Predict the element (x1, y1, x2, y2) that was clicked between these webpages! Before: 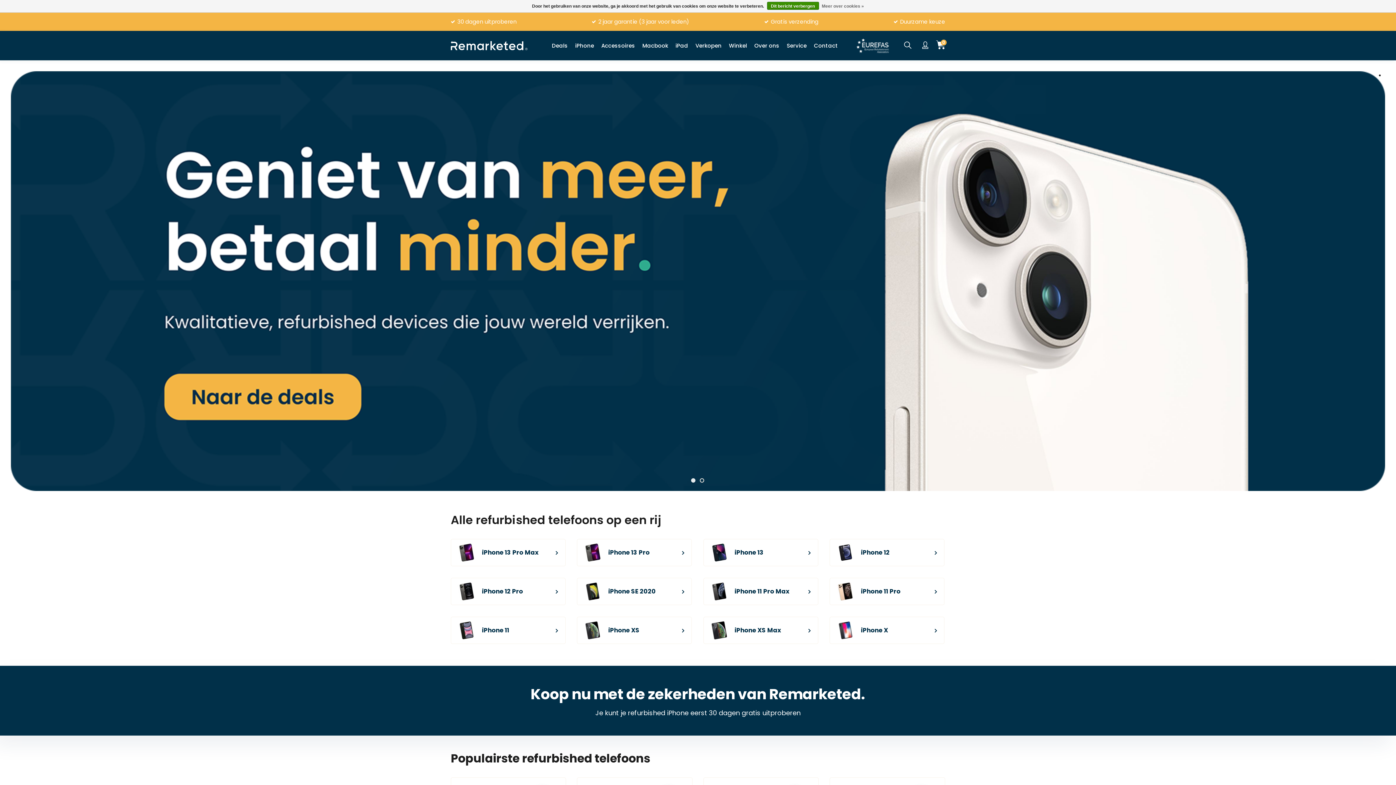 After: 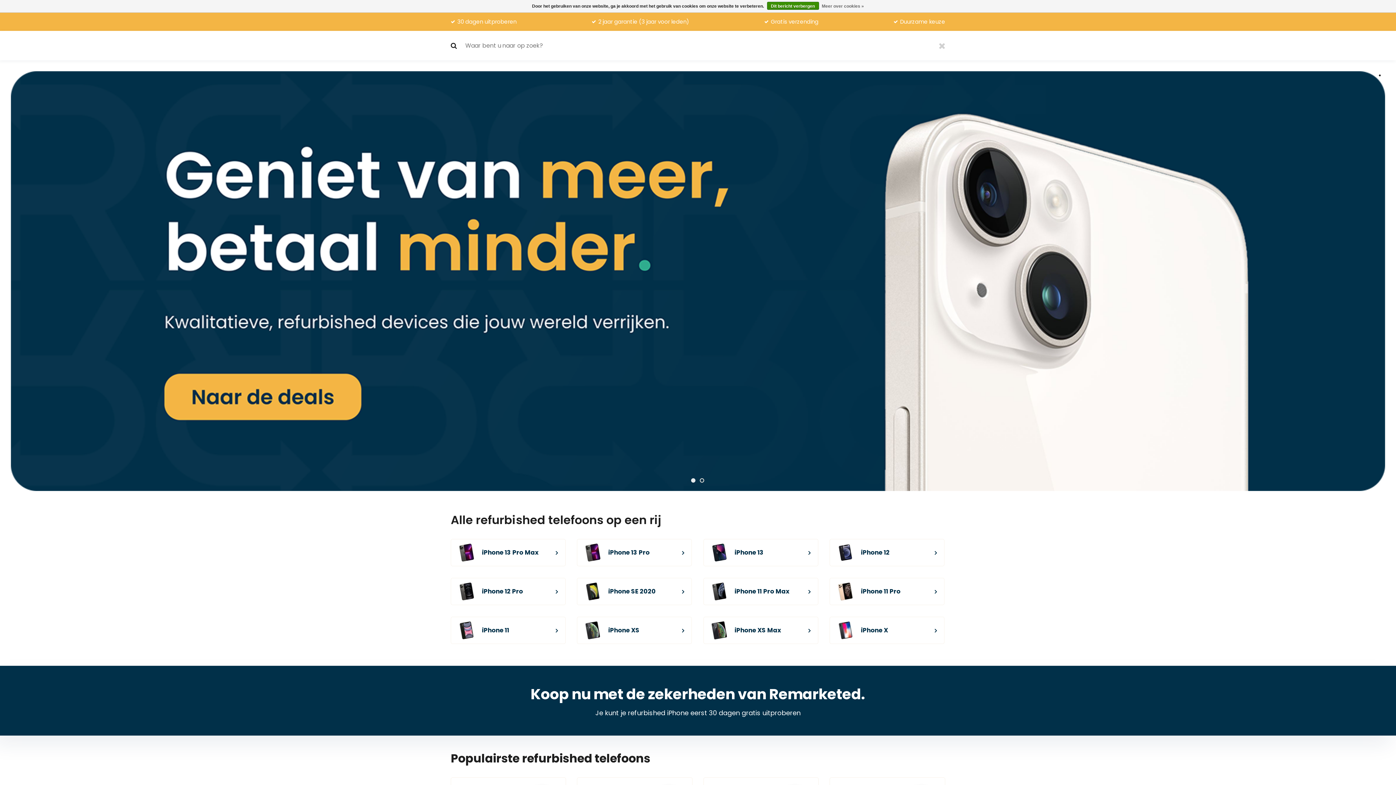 Action: bbox: (904, 40, 911, 50)